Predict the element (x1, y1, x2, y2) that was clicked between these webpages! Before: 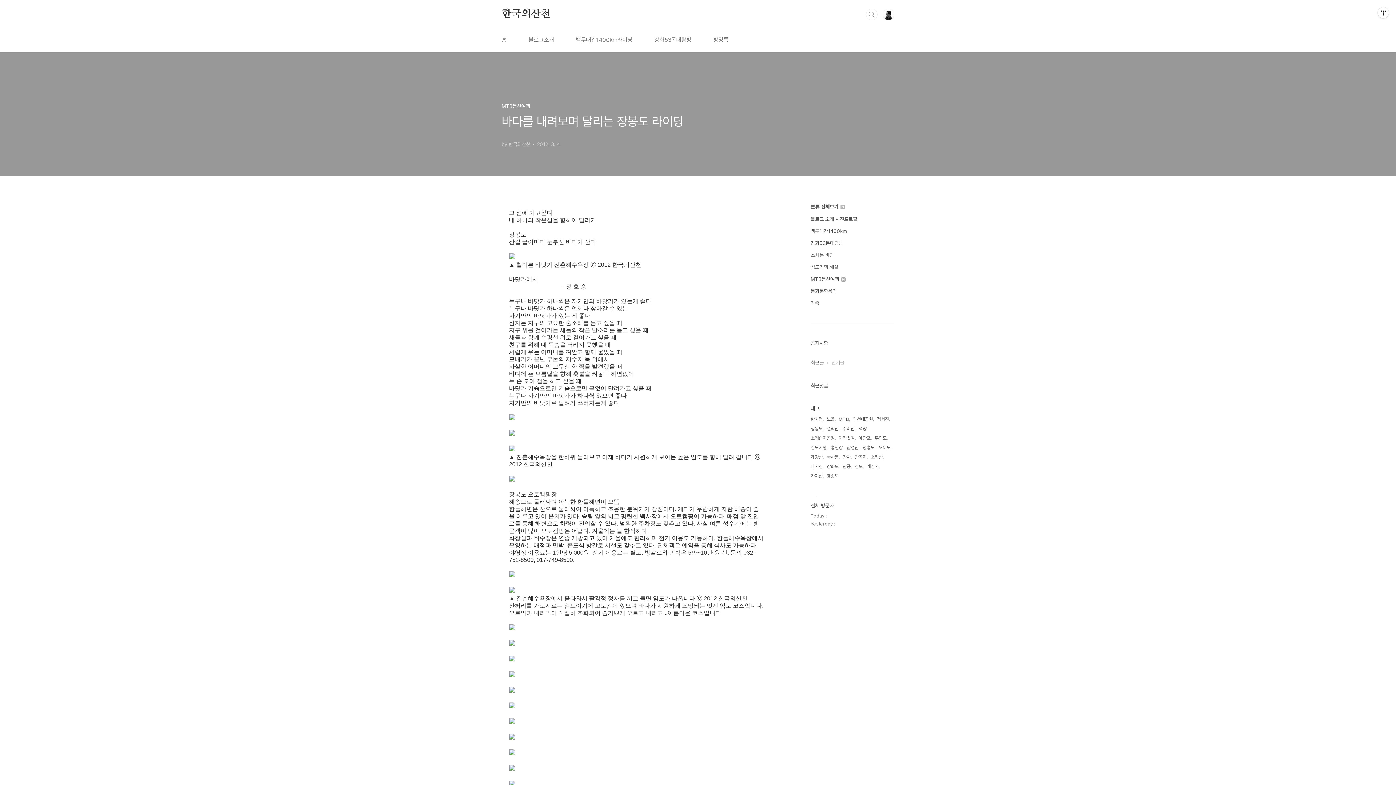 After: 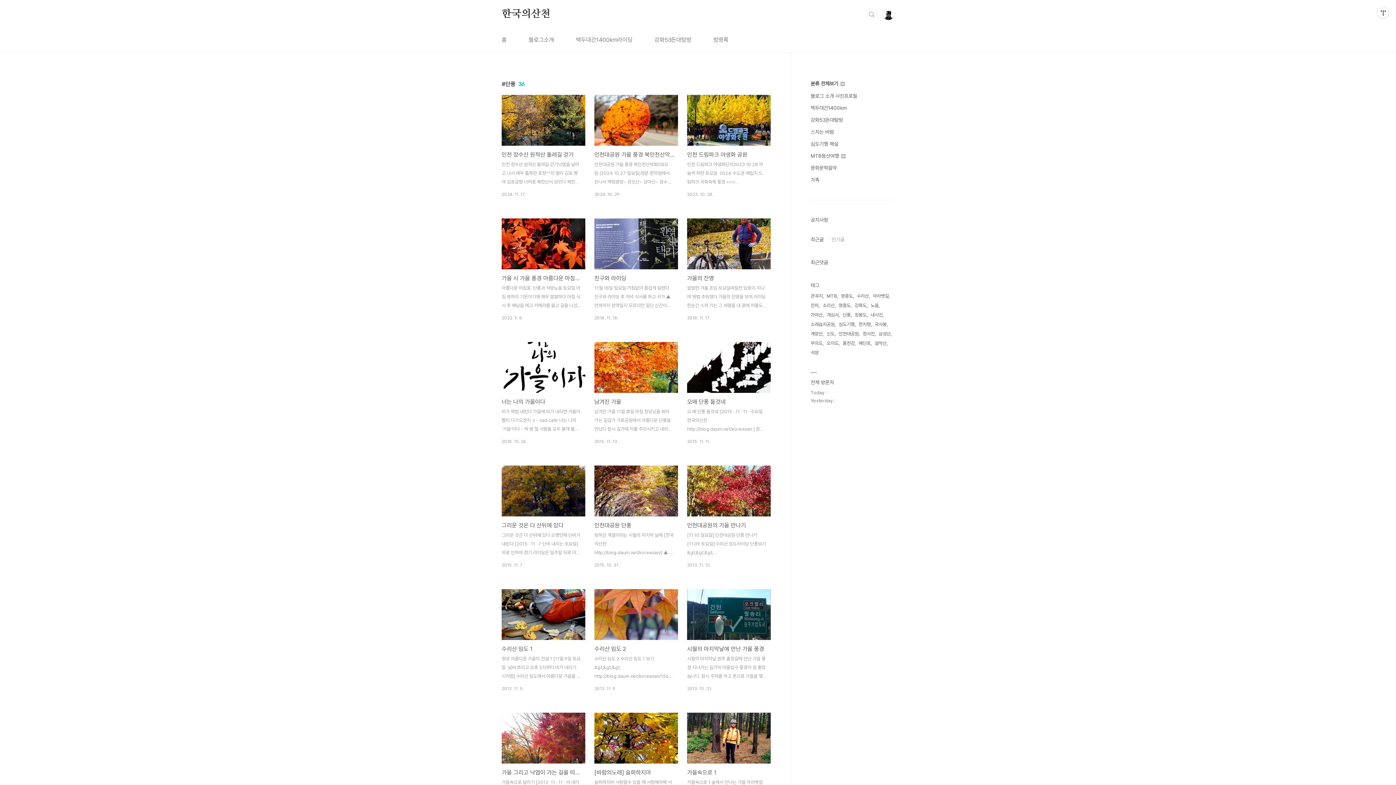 Action: label: 단풍 bbox: (842, 462, 852, 471)